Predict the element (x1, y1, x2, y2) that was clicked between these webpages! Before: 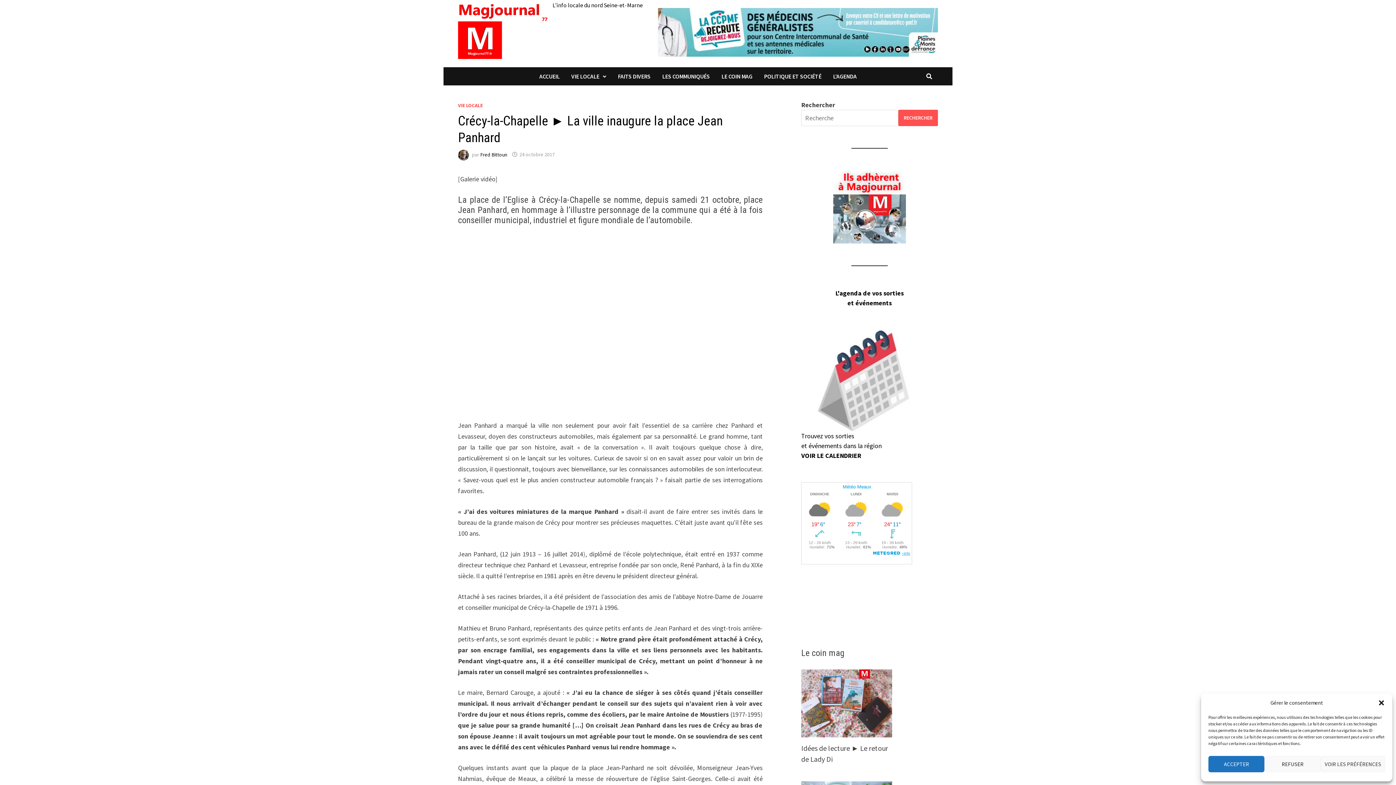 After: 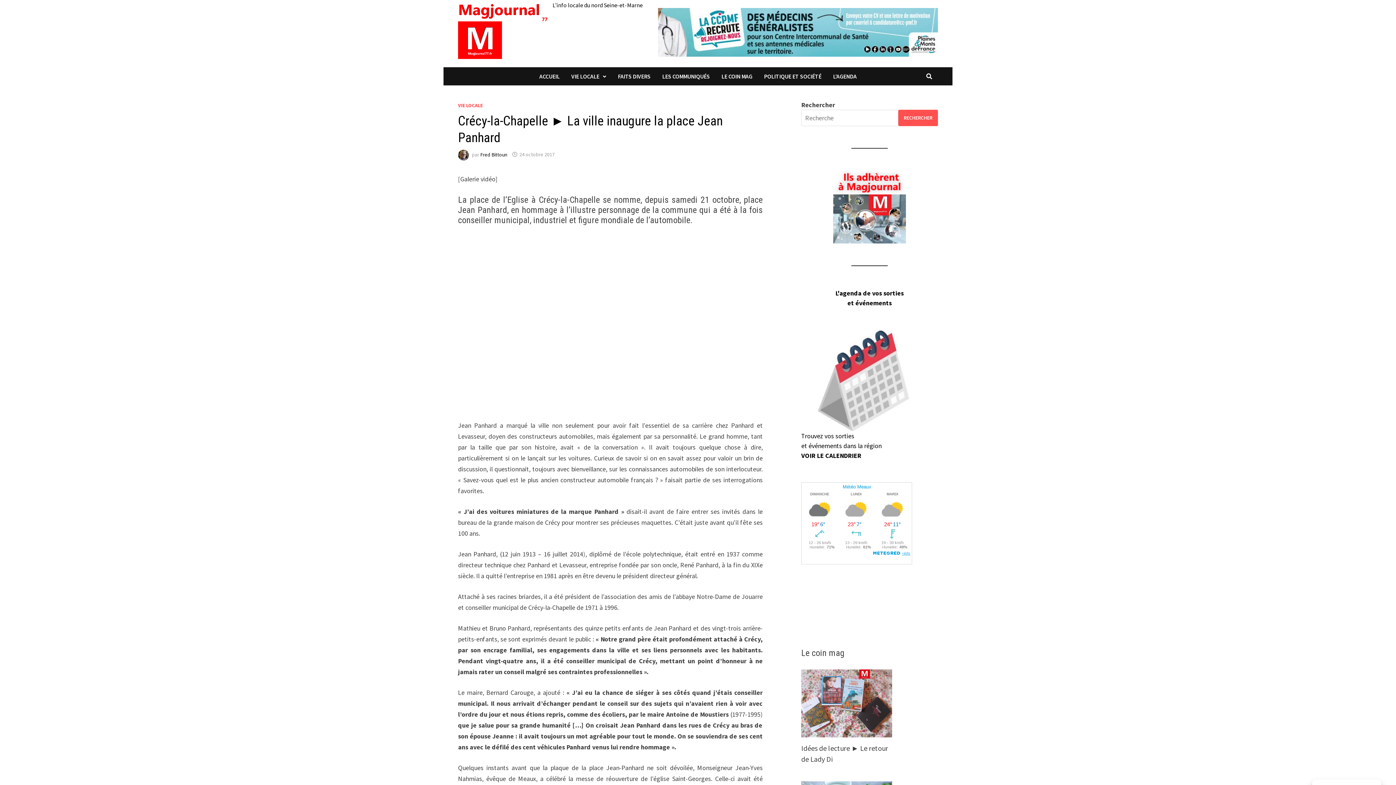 Action: label: ACCEPTER bbox: (1208, 756, 1264, 772)